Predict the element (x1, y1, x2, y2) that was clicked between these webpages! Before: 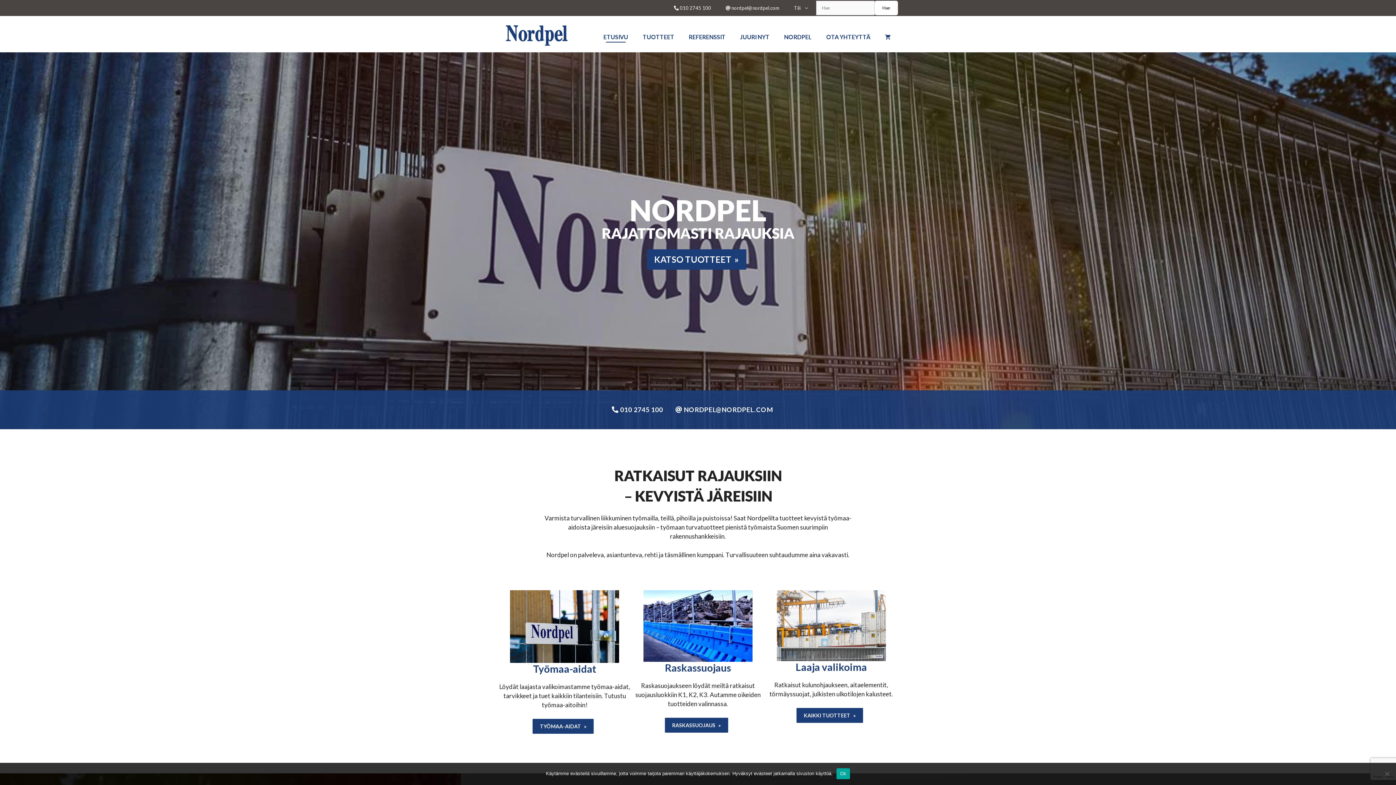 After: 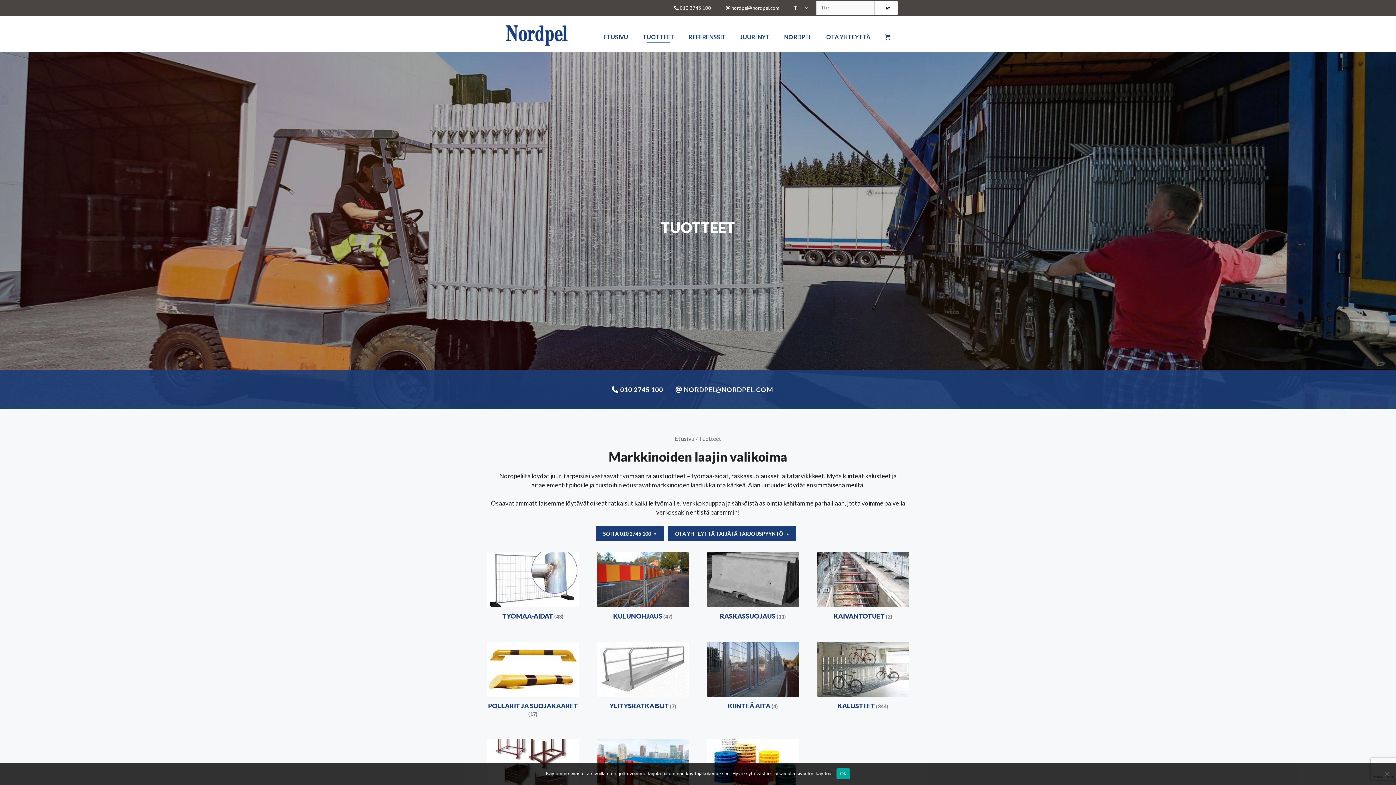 Action: label: KATSO TUOTTEET bbox: (647, 249, 746, 269)